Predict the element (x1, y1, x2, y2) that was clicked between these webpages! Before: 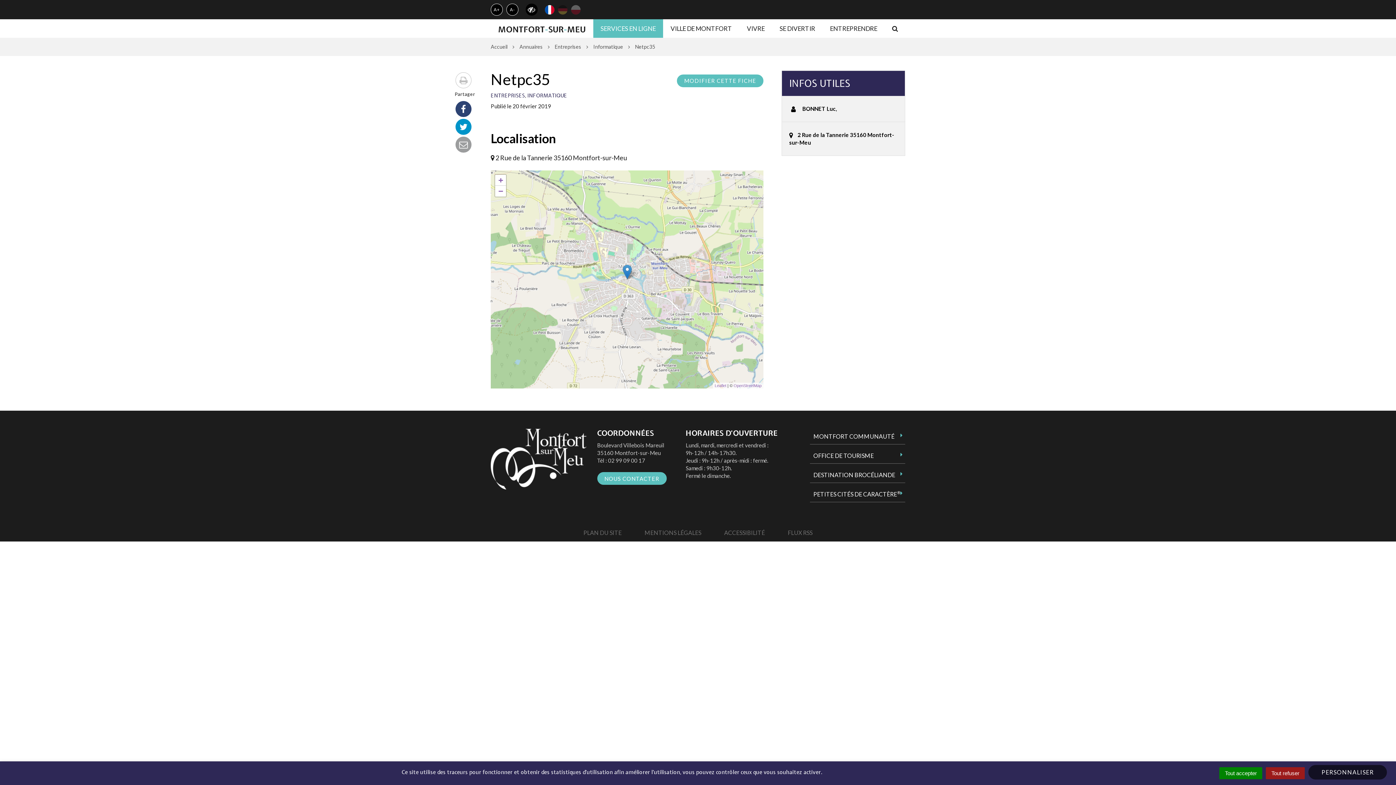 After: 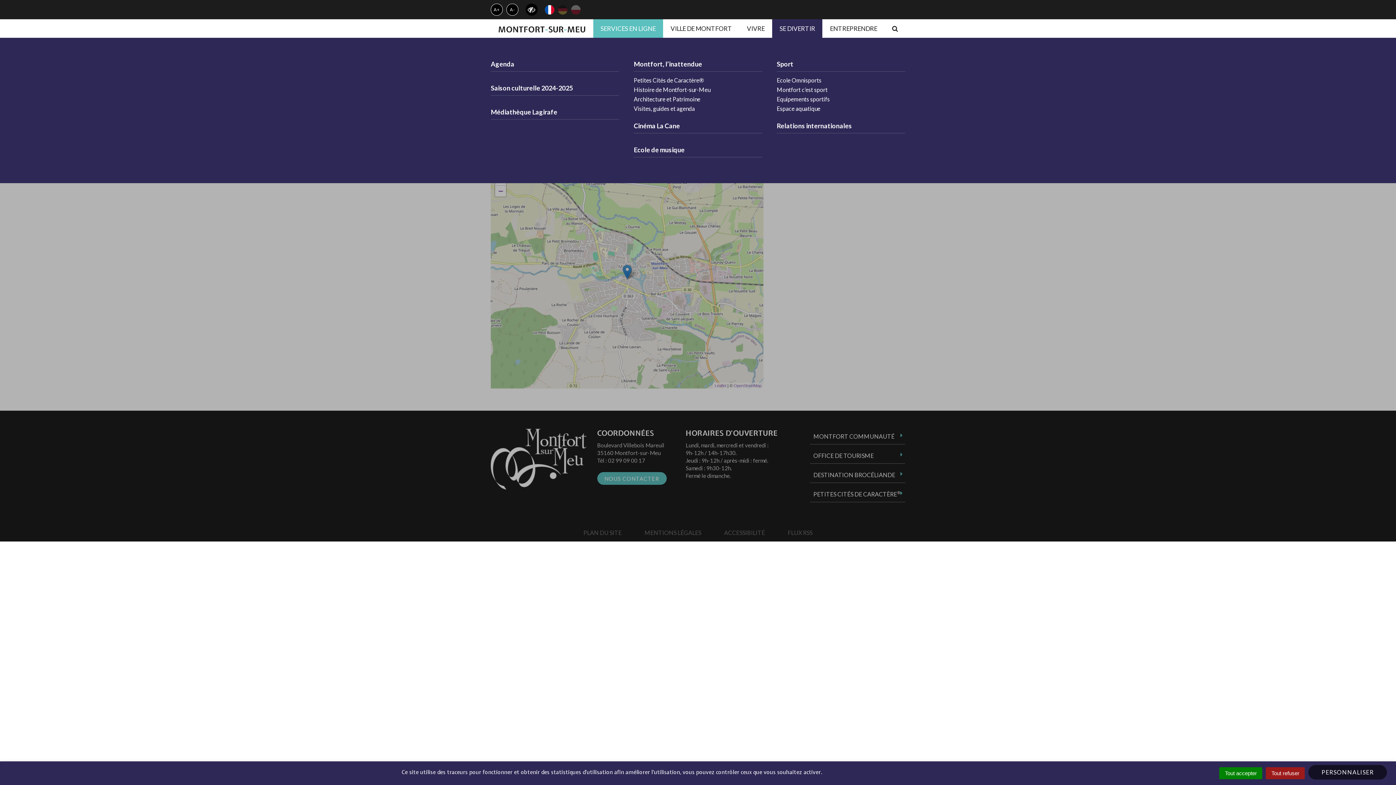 Action: bbox: (772, 19, 822, 37) label: SE DIVERTIR